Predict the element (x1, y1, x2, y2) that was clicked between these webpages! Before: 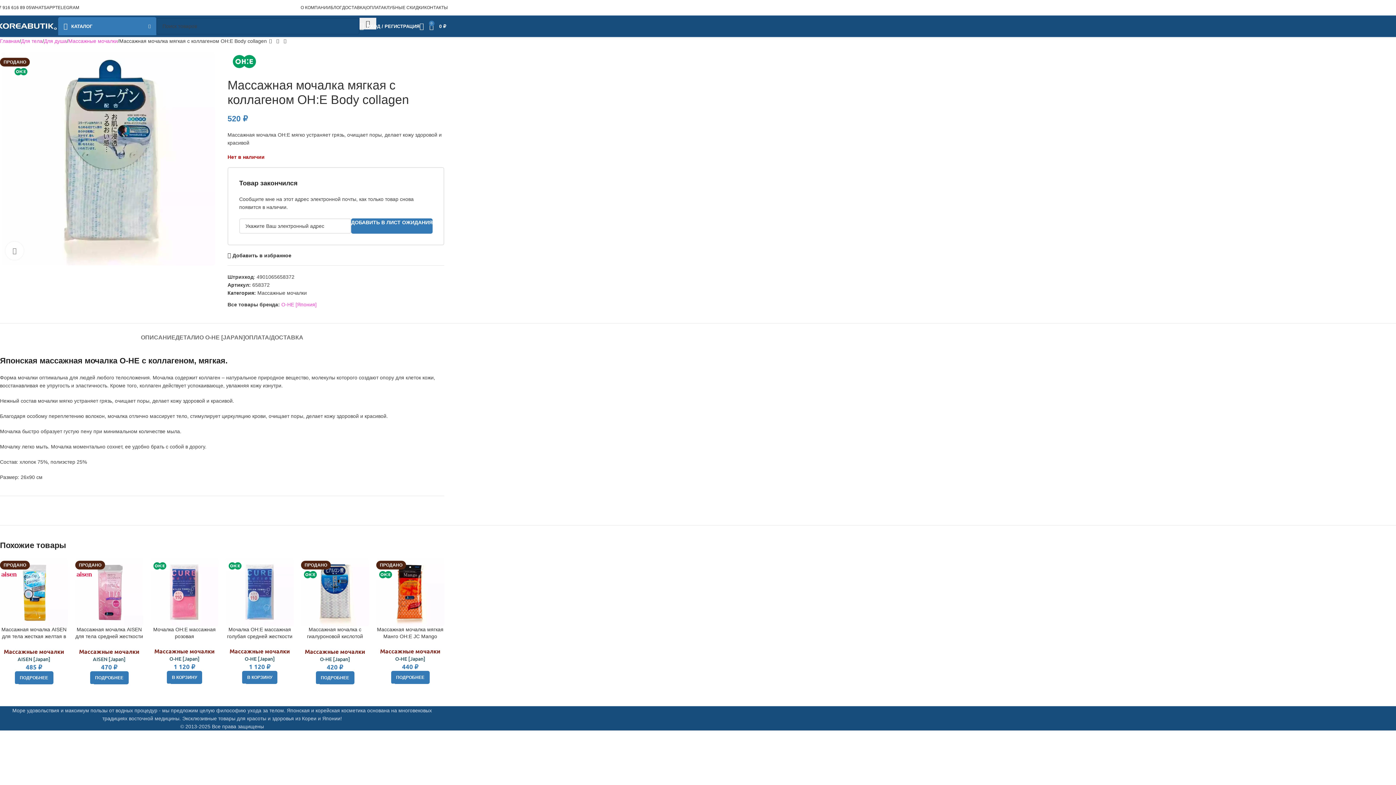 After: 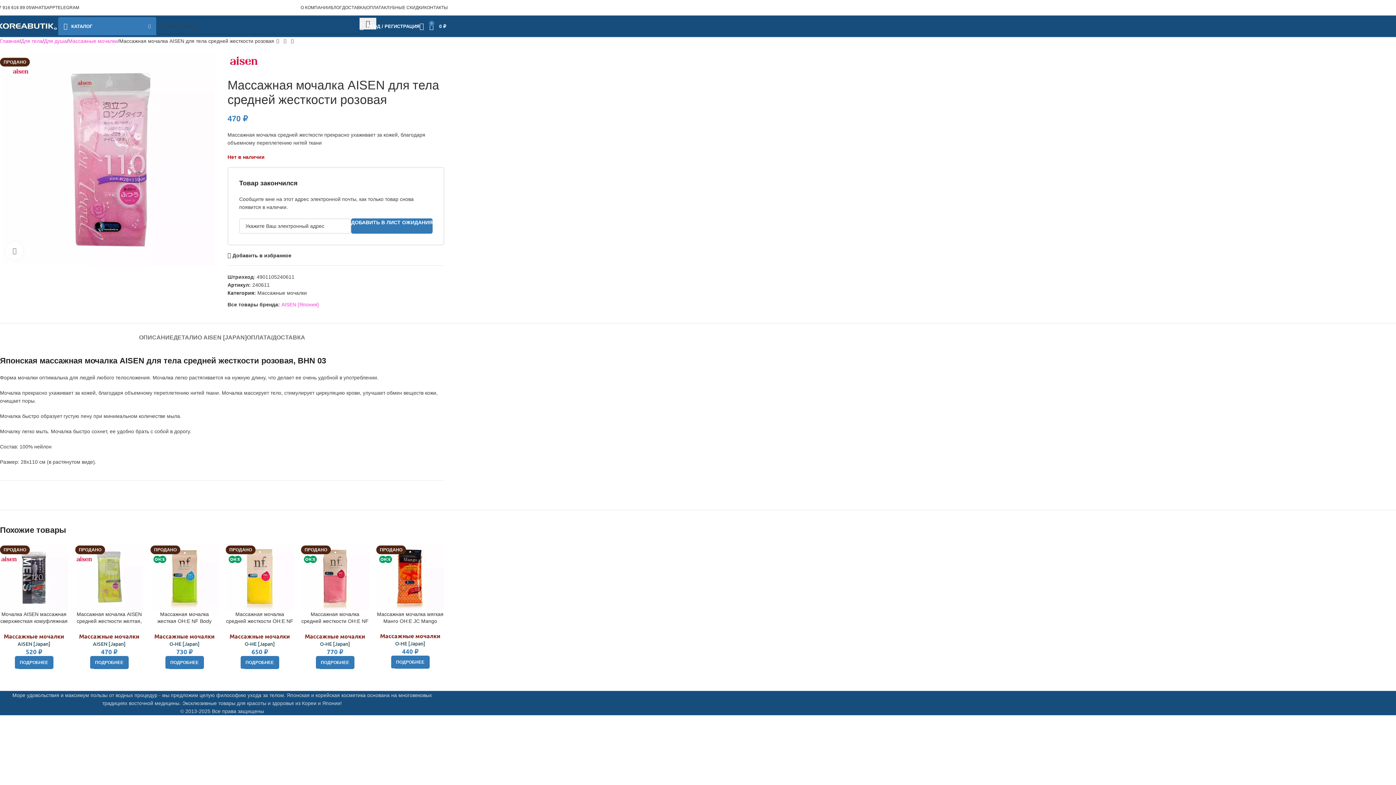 Action: bbox: (90, 671, 128, 684) label: Прочитайте больше о “Массажная мочалка AISEN для тела средней жесткости розовая”